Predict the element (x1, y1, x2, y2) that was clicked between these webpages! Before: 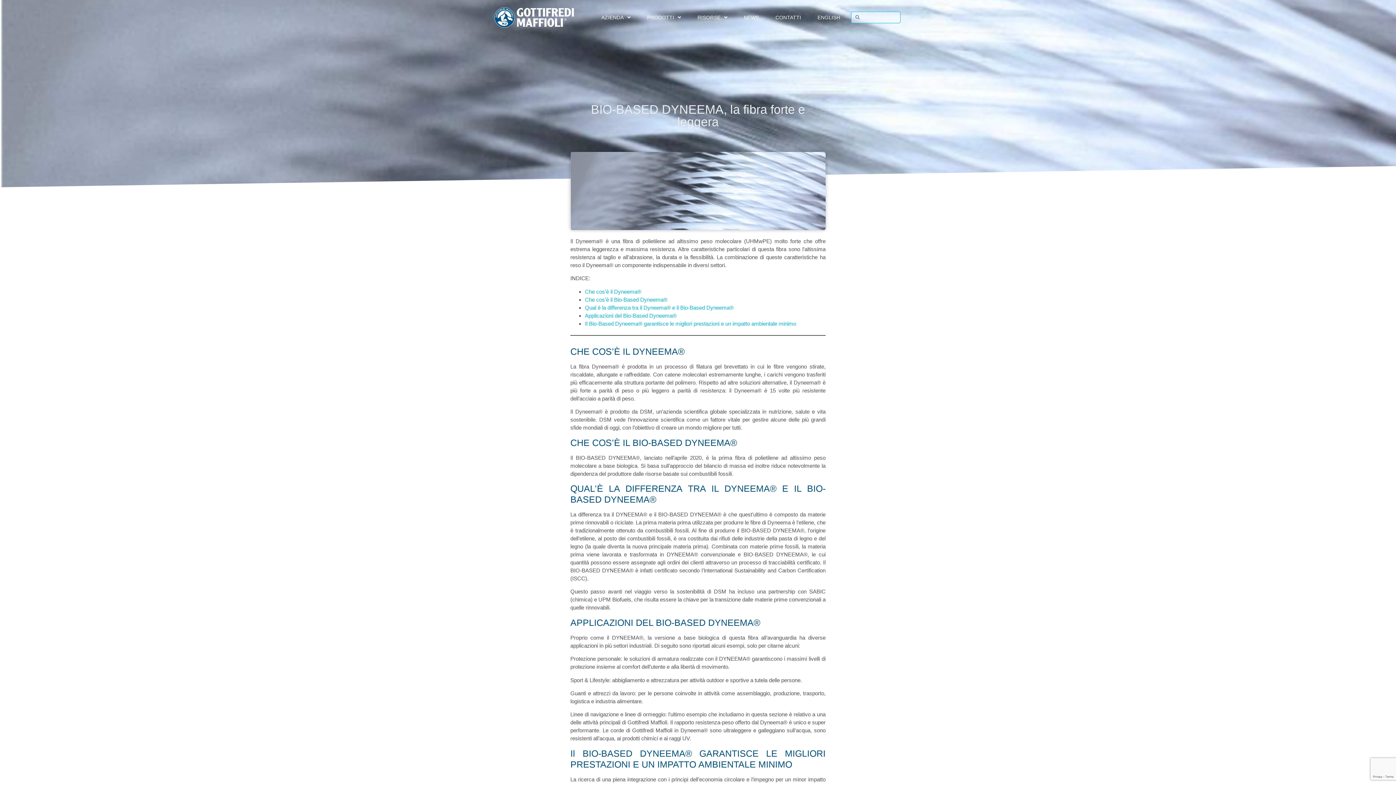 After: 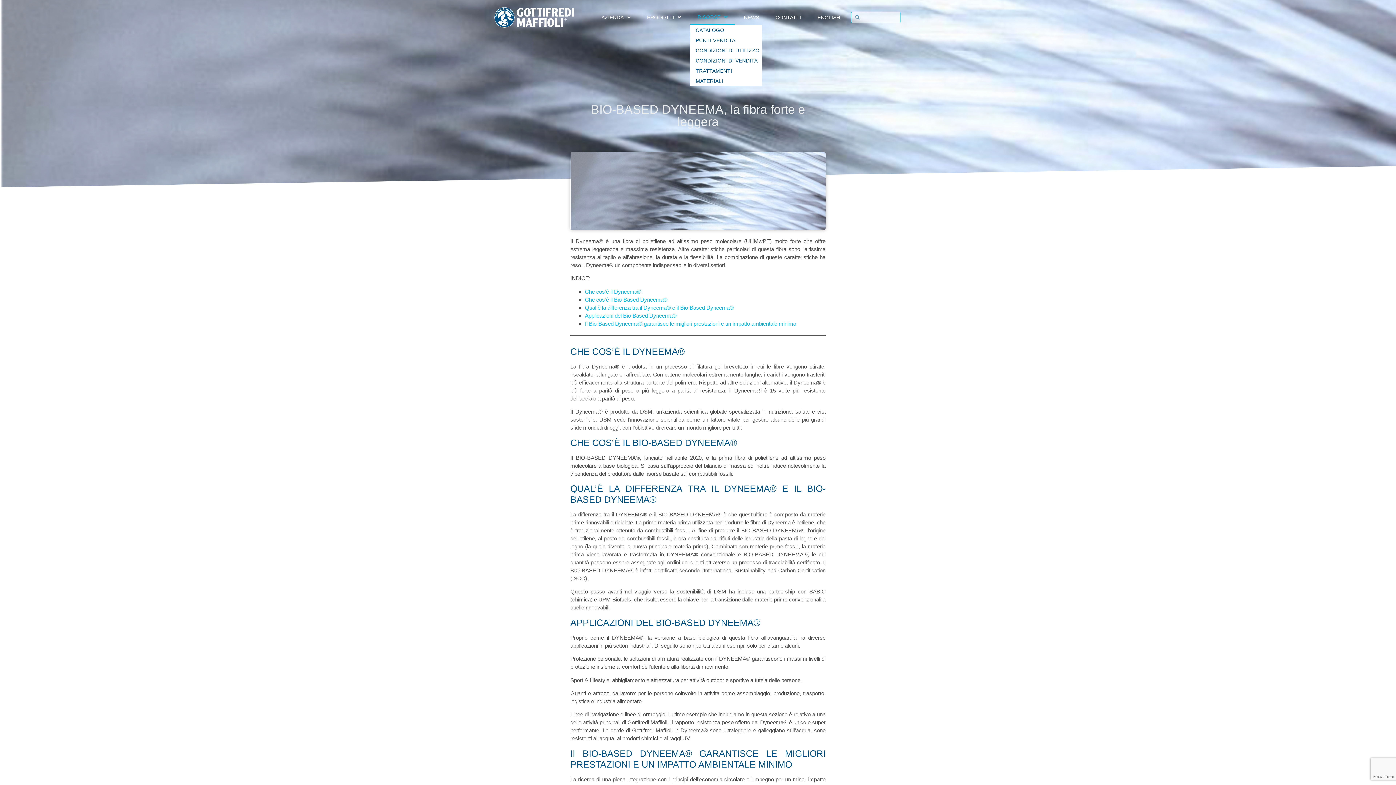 Action: label: RISORSE bbox: (690, 10, 735, 24)